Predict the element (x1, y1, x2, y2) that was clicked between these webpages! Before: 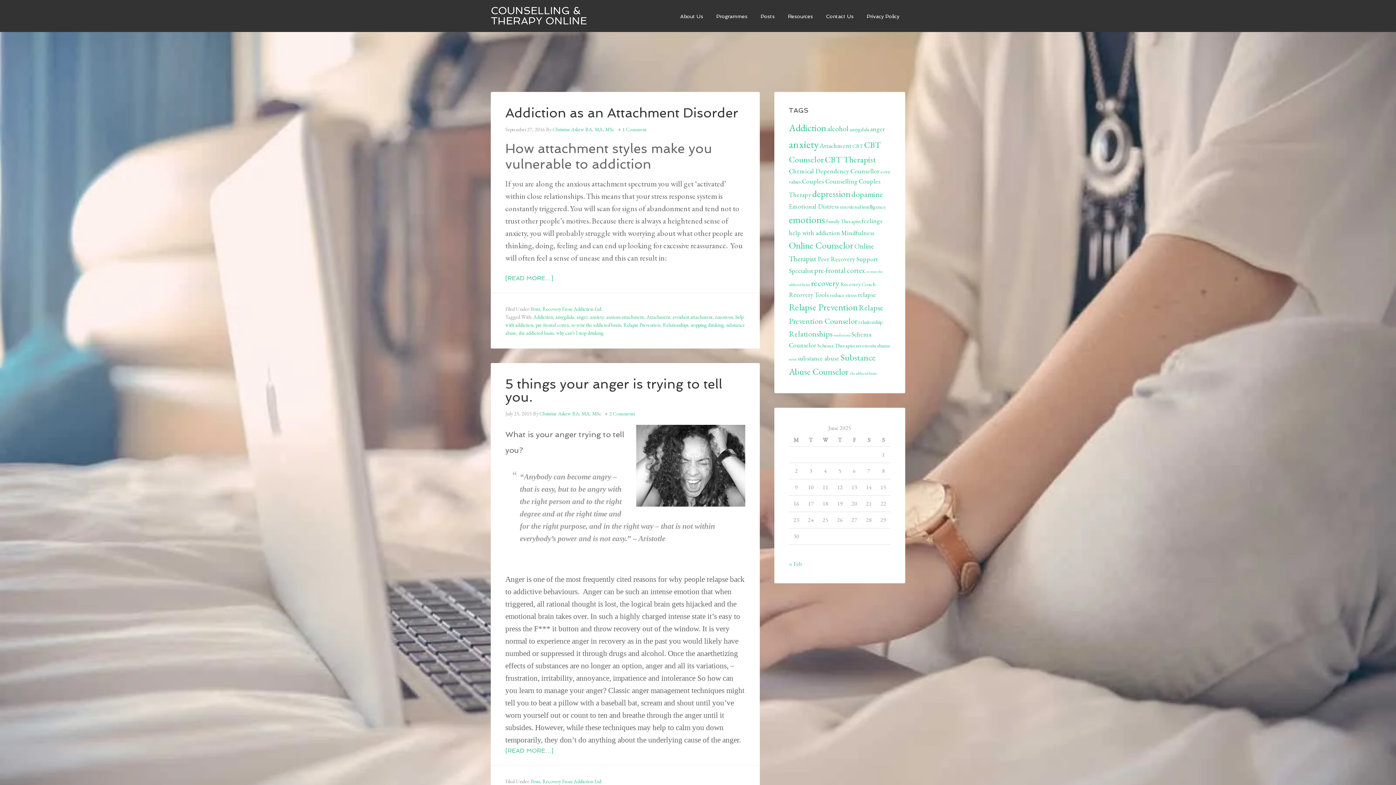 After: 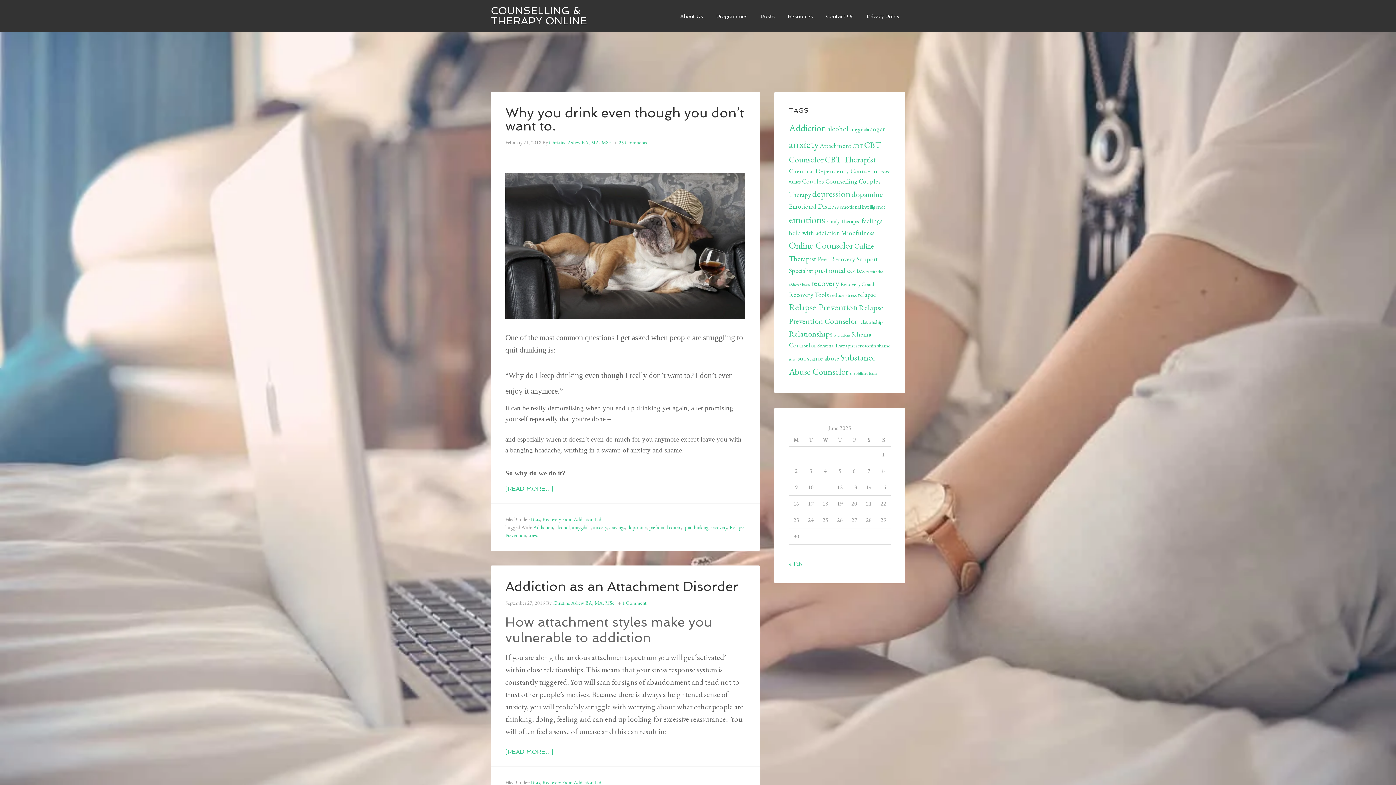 Action: bbox: (555, 313, 574, 320) label: amygdala